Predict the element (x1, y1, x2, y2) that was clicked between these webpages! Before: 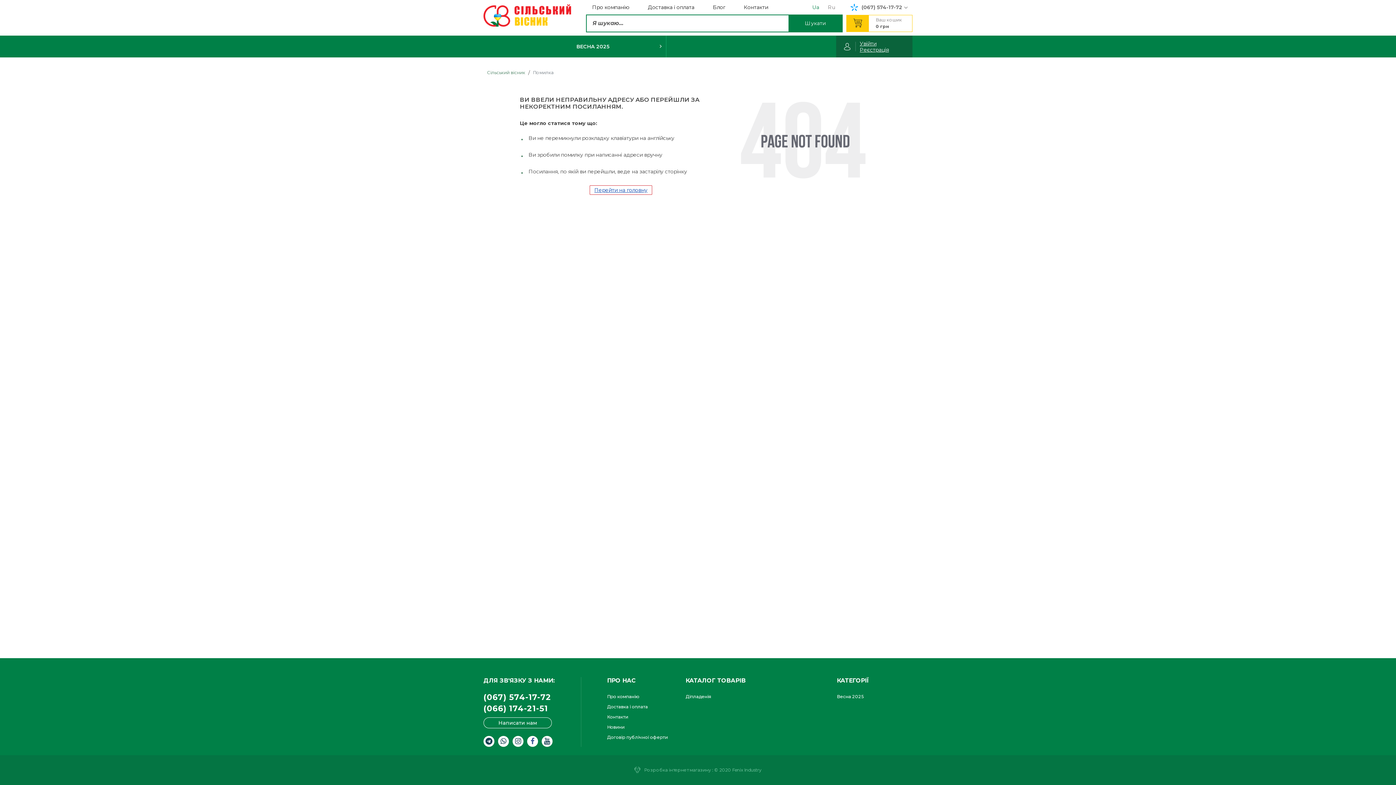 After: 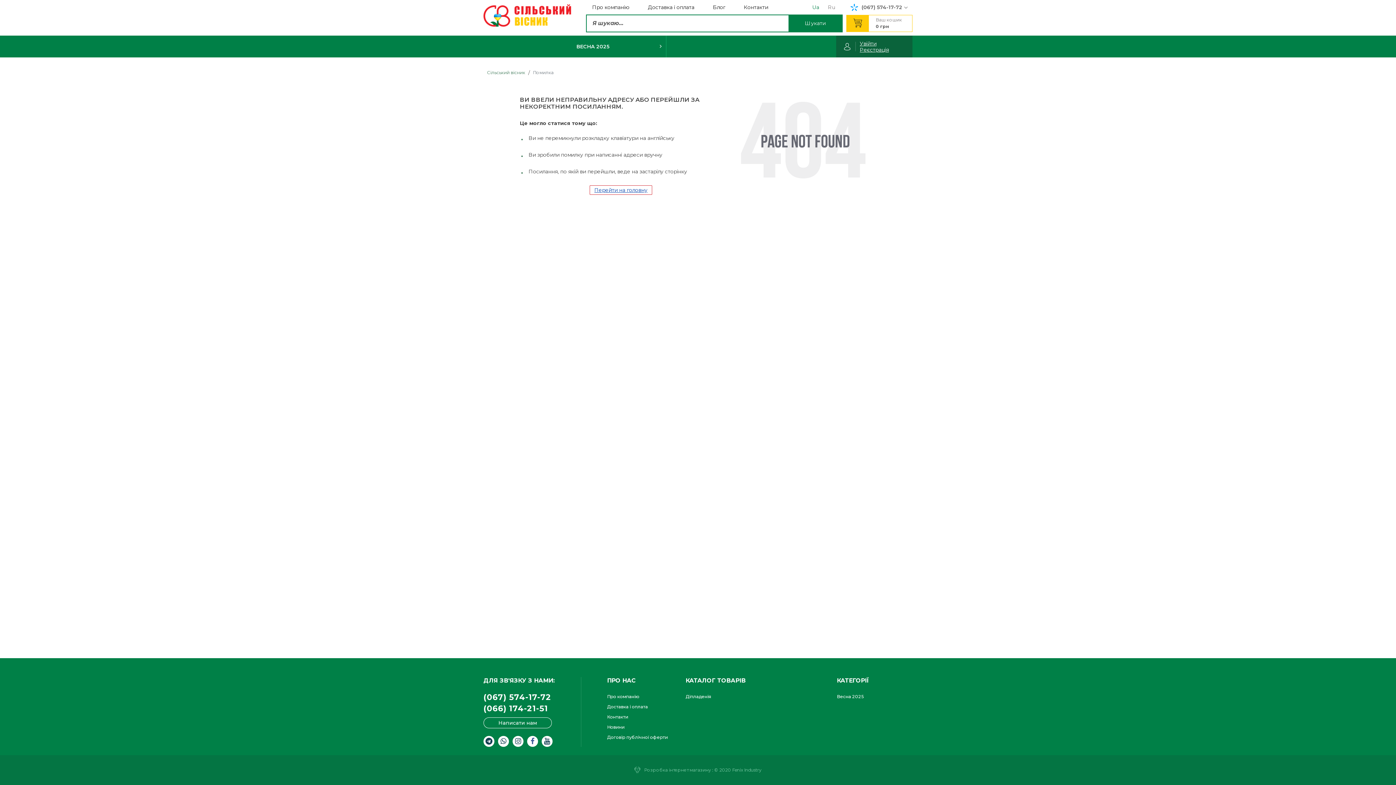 Action: label: Ua bbox: (812, 3, 819, 10)